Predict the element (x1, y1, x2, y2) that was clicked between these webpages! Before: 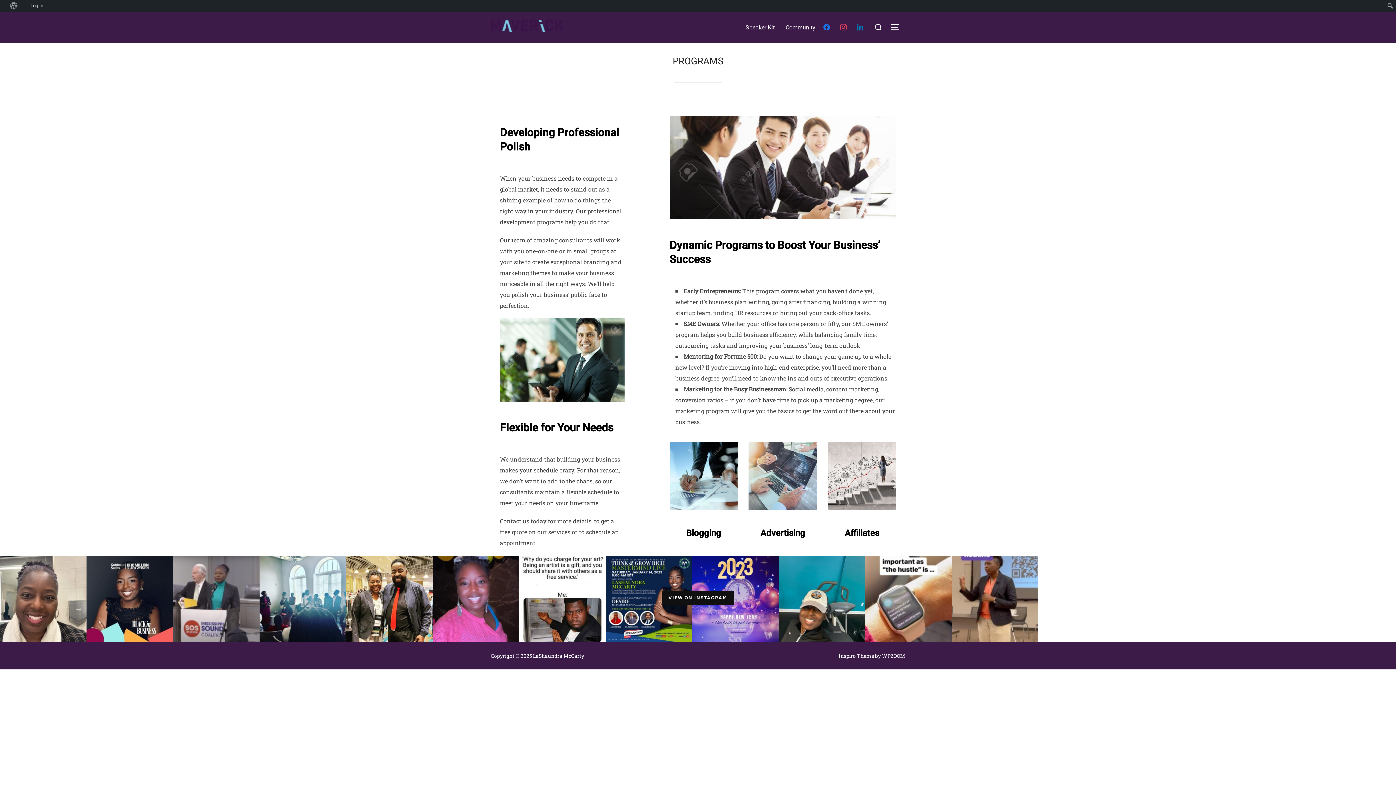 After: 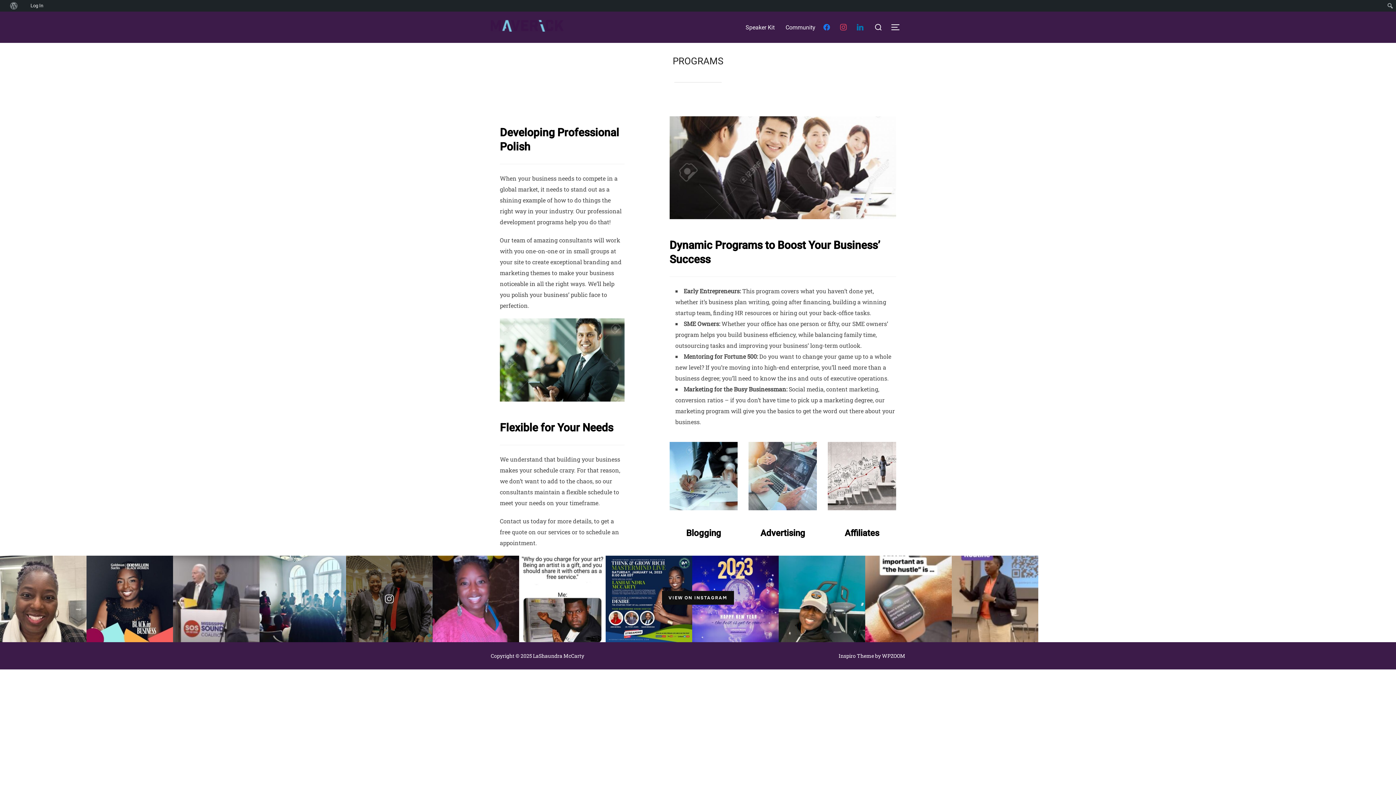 Action: bbox: (386, 596, 392, 602)